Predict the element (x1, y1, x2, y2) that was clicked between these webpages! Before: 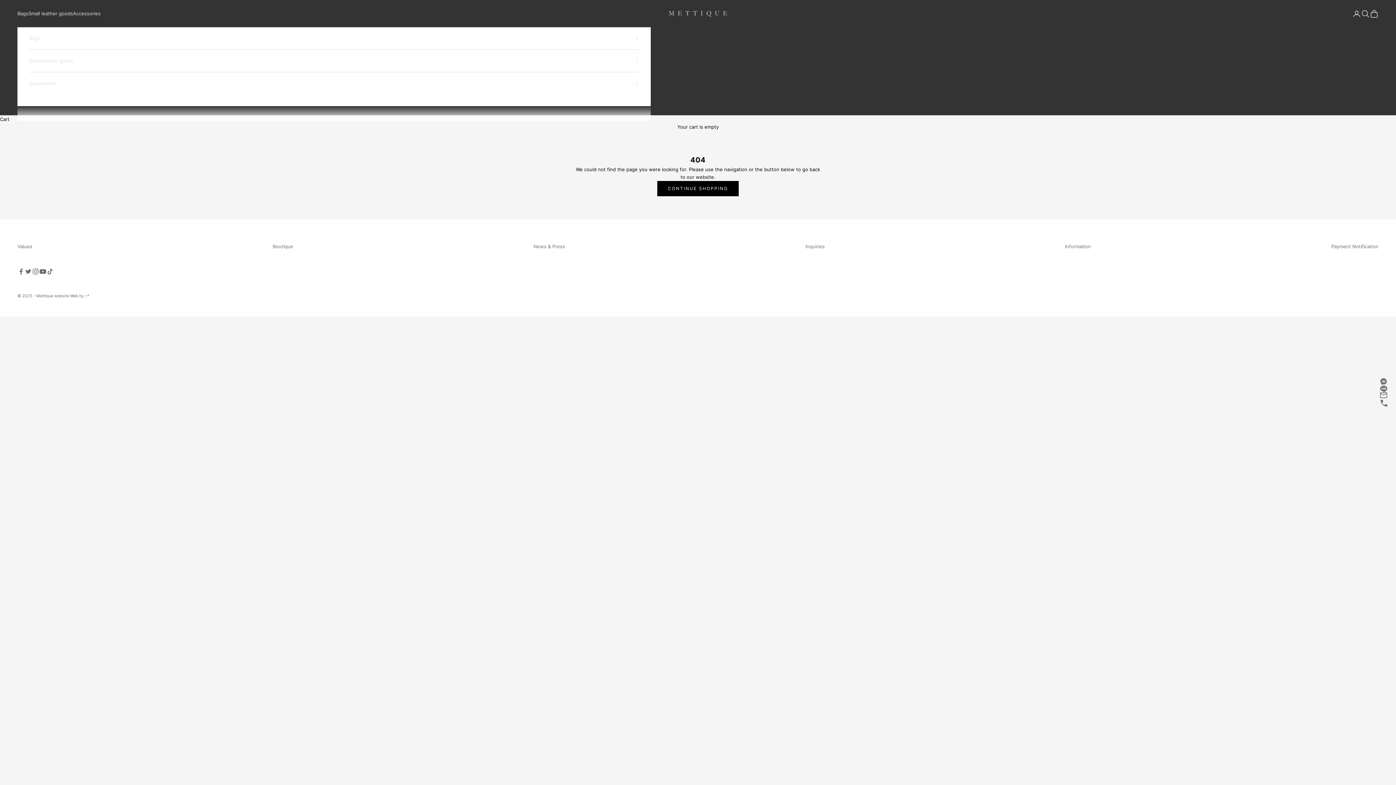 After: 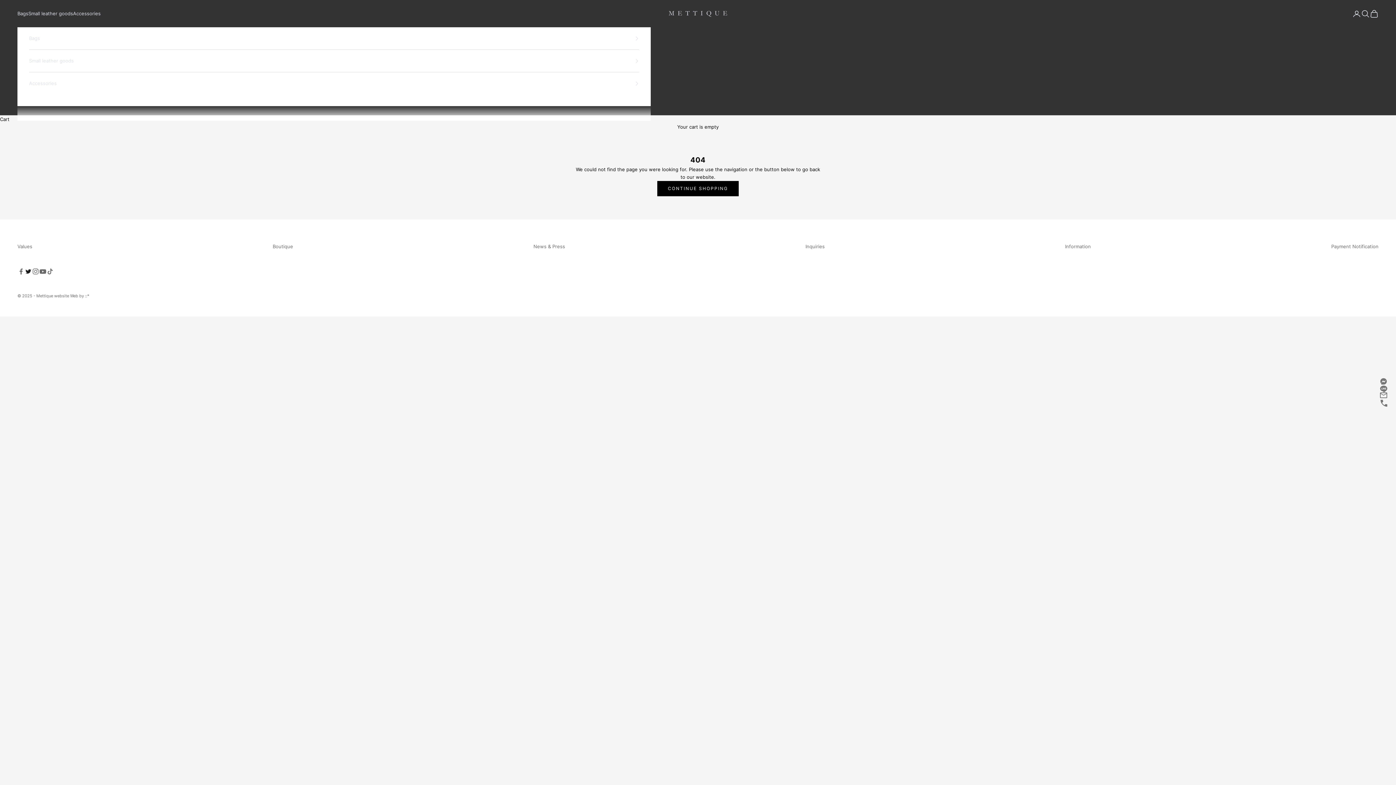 Action: bbox: (24, 267, 32, 275) label: Follow on Twitter